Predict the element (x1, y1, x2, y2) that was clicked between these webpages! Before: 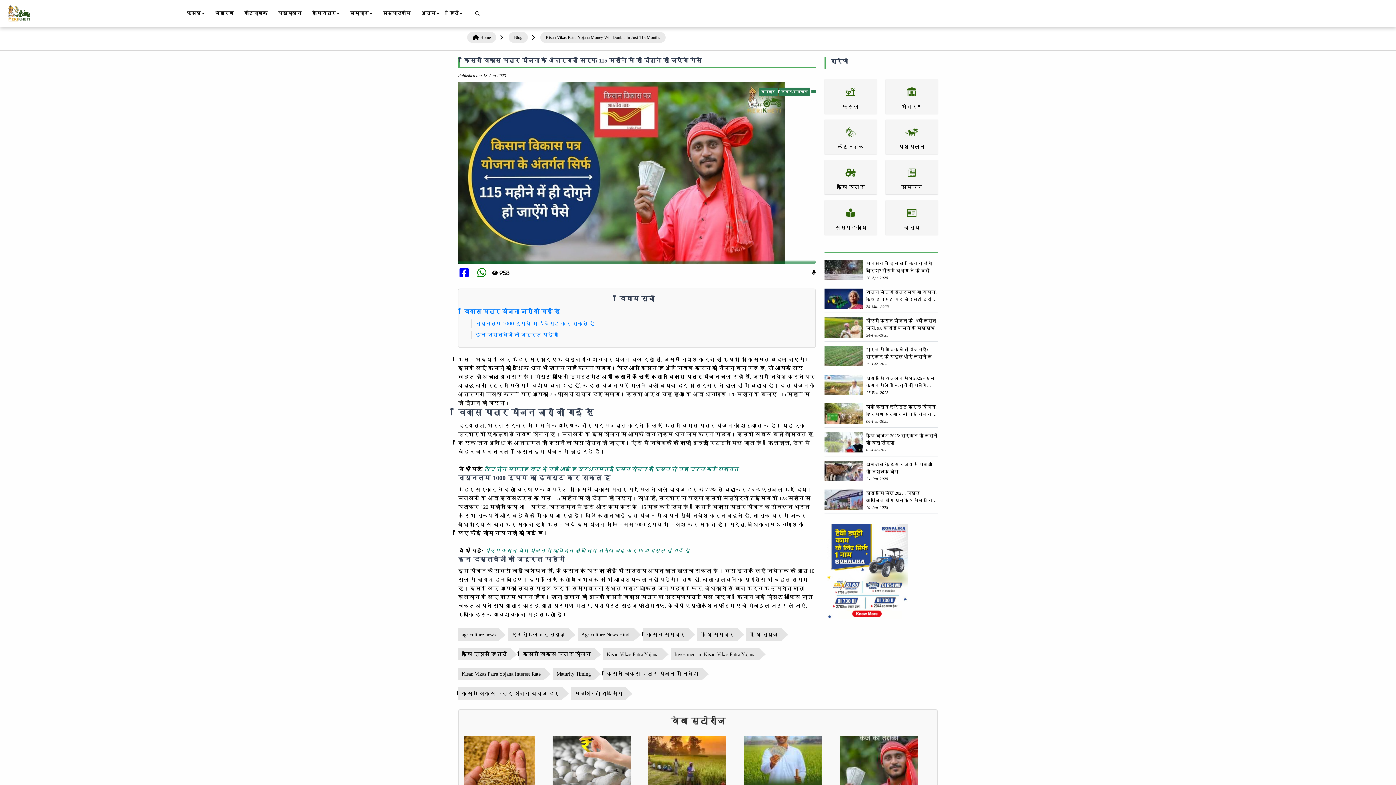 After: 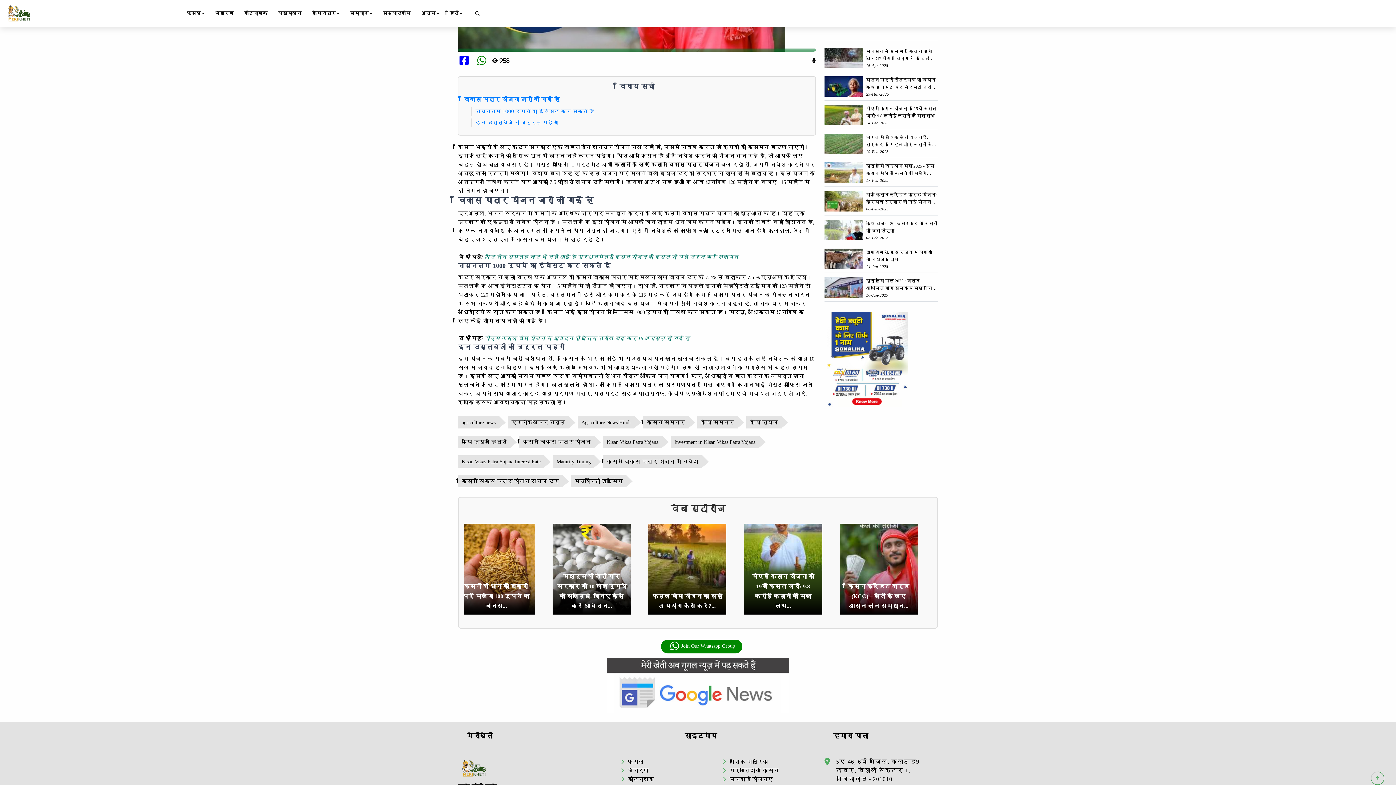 Action: label: विकास पत्र योजना जारी की गई है bbox: (464, 308, 560, 314)